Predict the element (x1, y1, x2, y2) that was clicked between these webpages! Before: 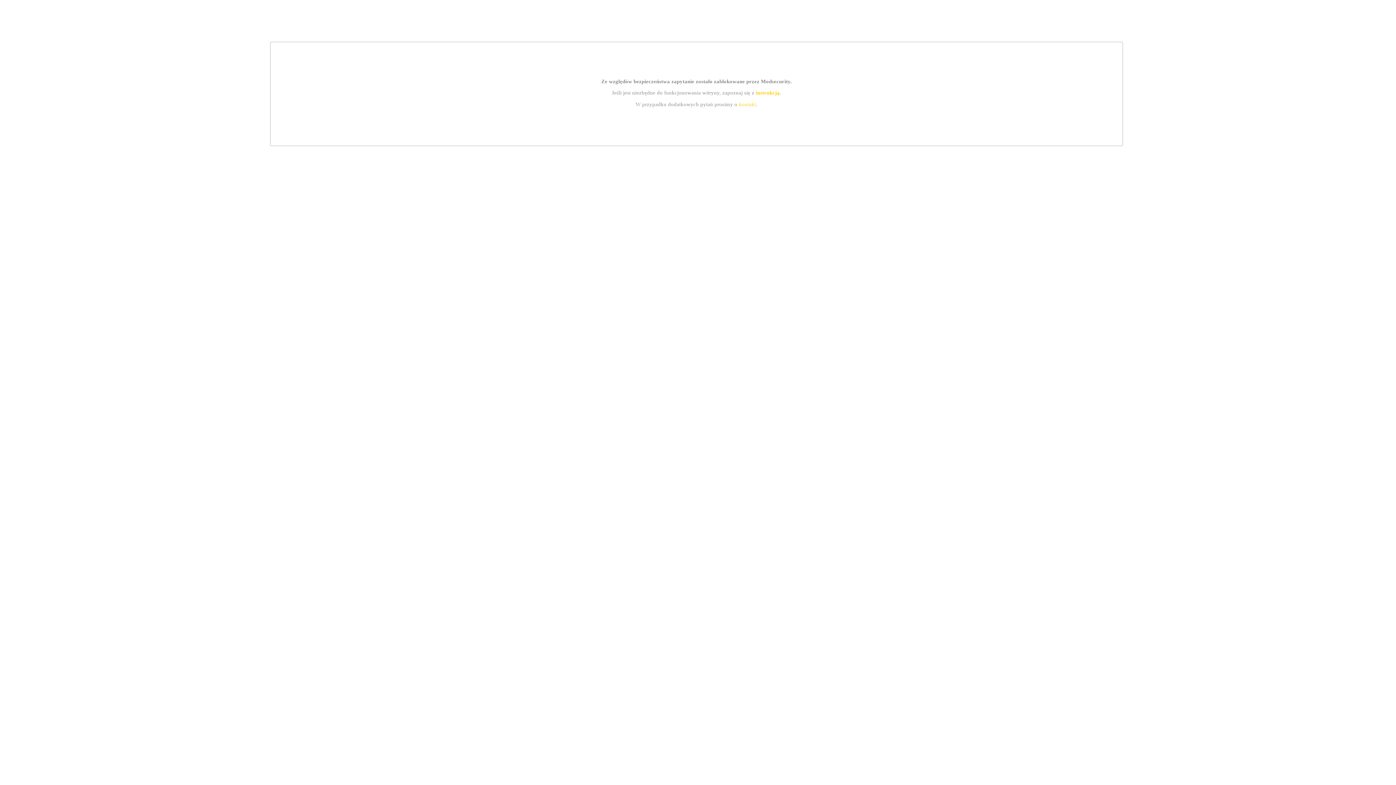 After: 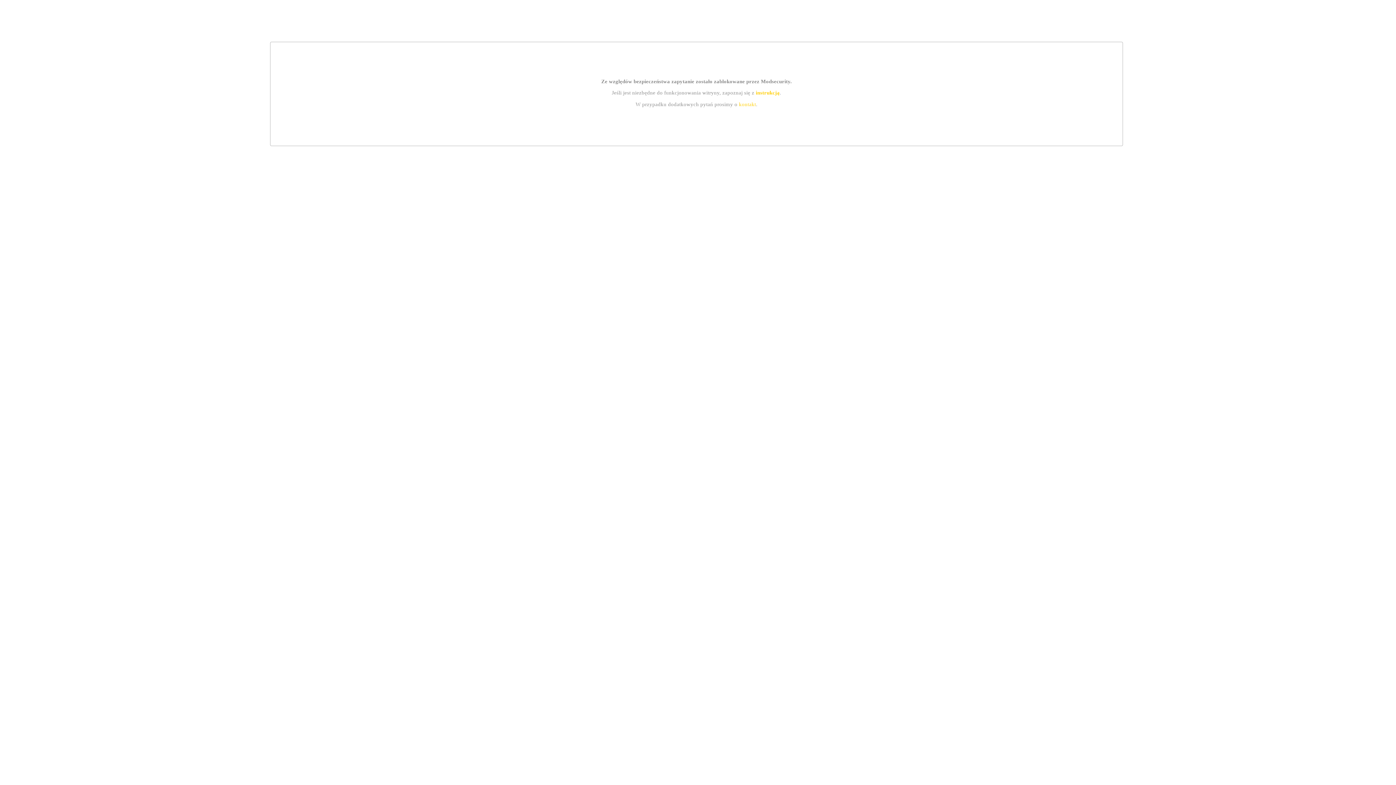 Action: bbox: (755, 89, 779, 95) label: instrukcją